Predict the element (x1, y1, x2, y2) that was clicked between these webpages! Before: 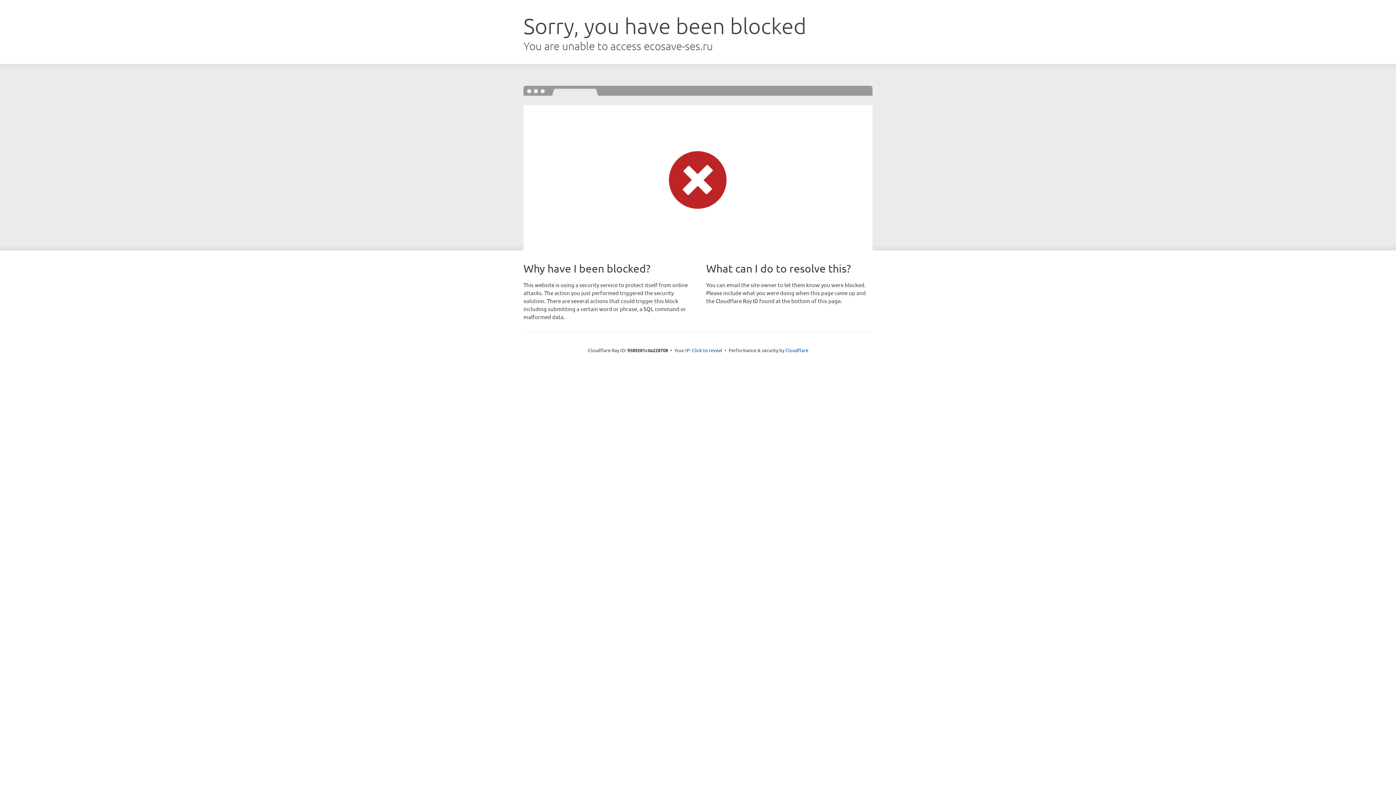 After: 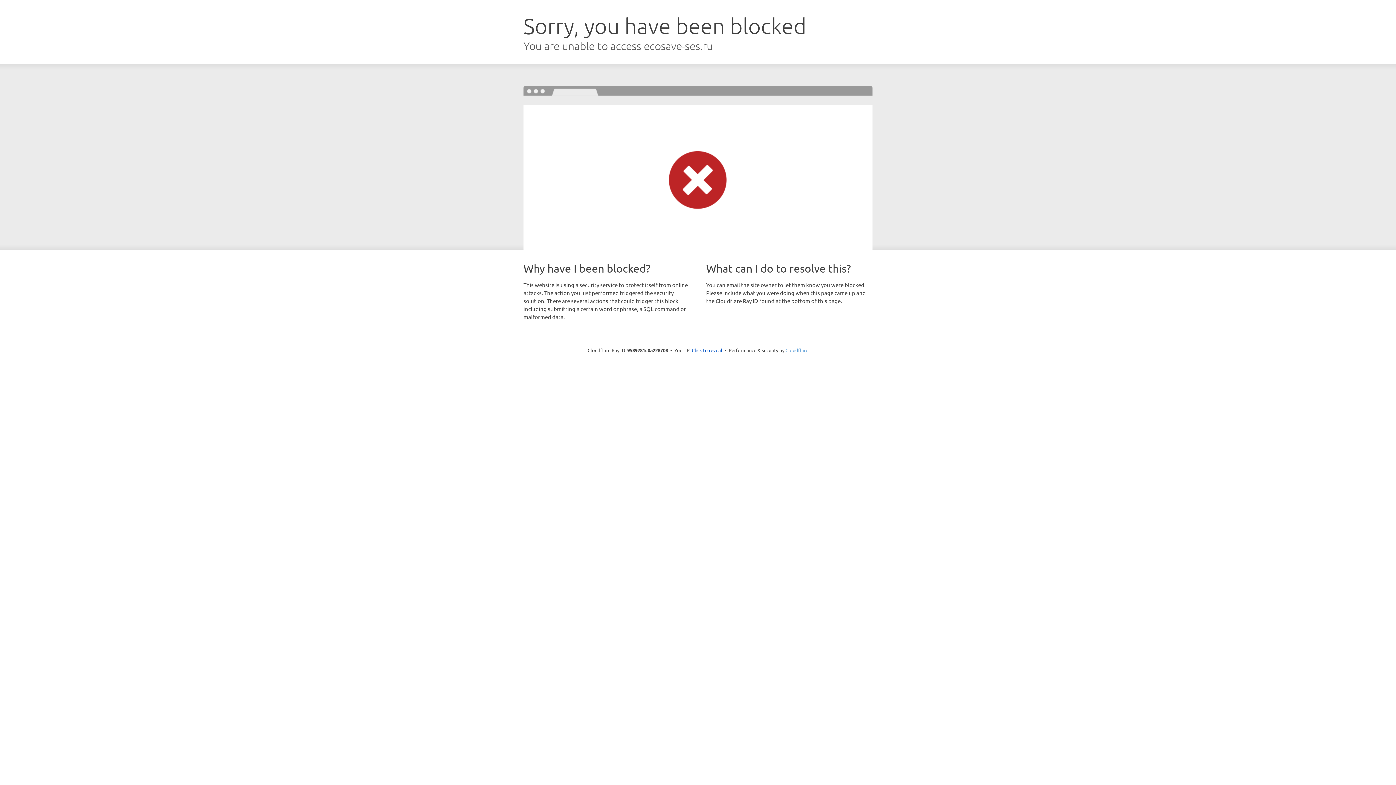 Action: bbox: (785, 347, 808, 353) label: Cloudflare